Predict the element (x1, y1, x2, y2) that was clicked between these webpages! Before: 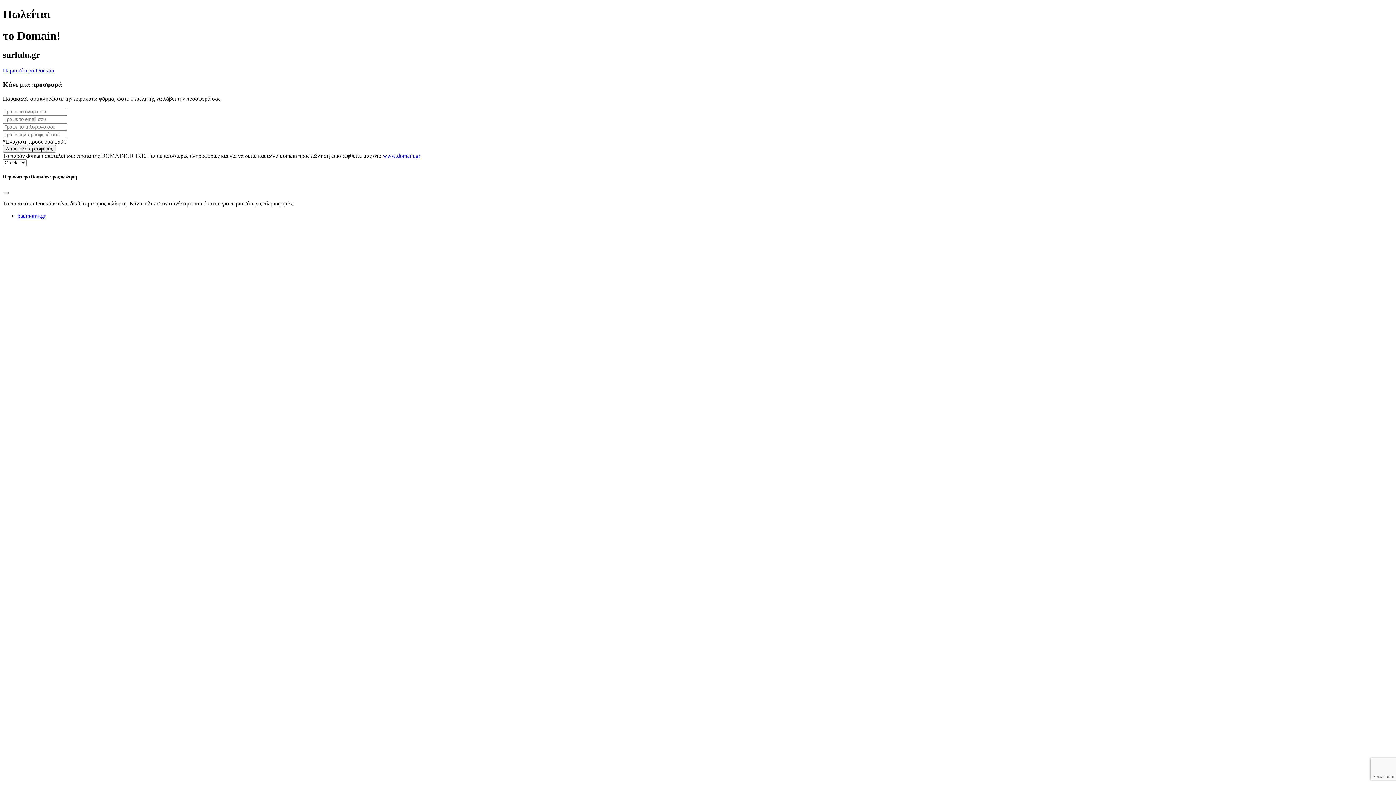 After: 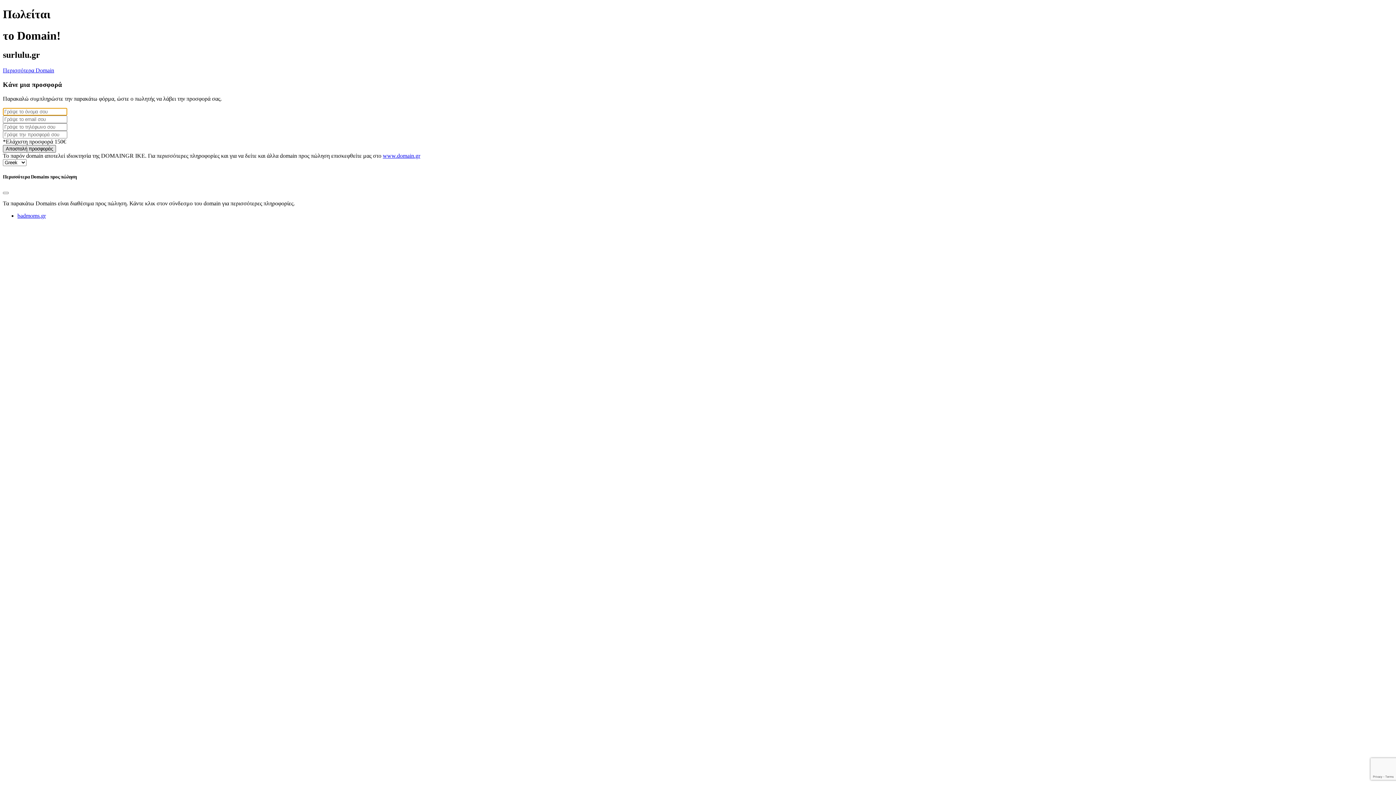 Action: bbox: (2, 144, 56, 152) label: Αποστολή προσφοράς